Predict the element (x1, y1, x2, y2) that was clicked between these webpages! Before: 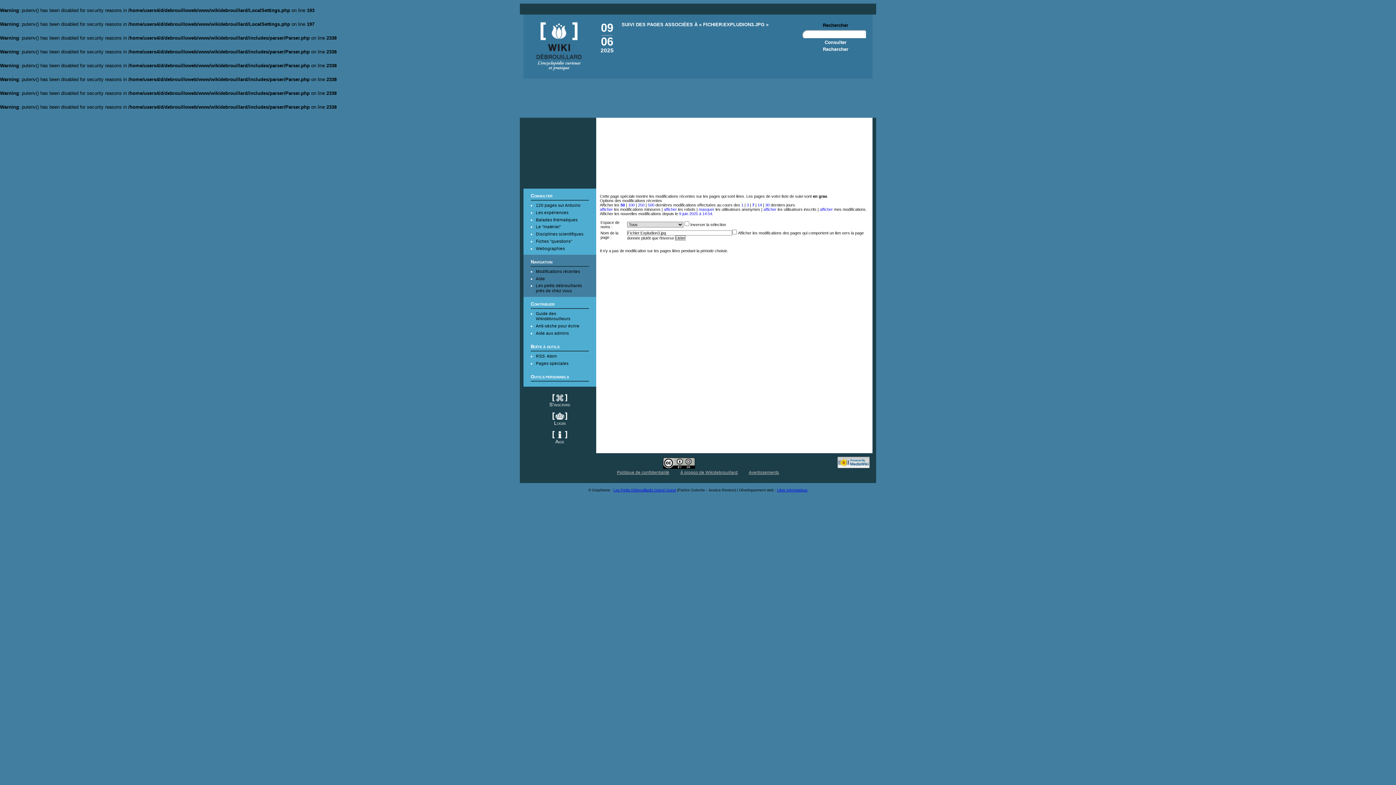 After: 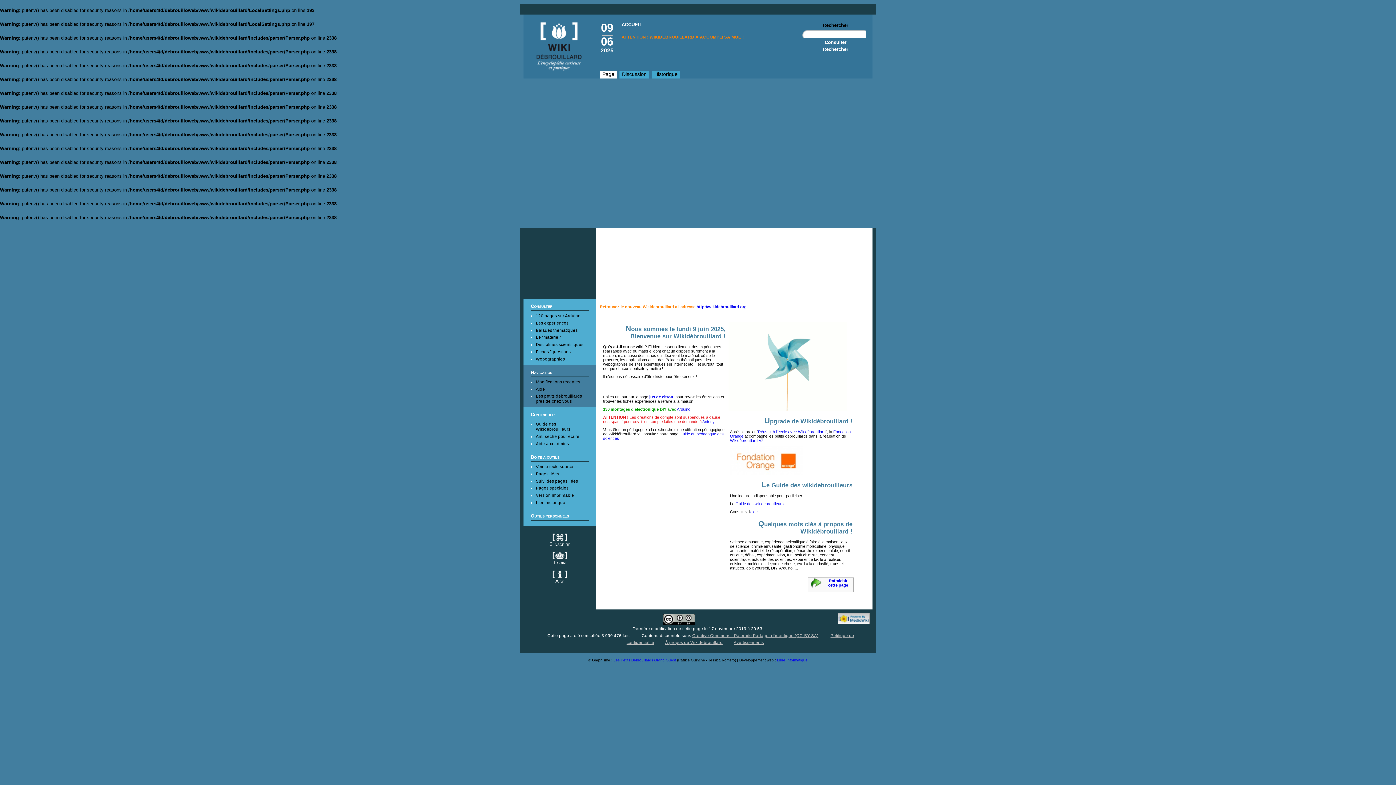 Action: bbox: (536, 21, 582, 70)